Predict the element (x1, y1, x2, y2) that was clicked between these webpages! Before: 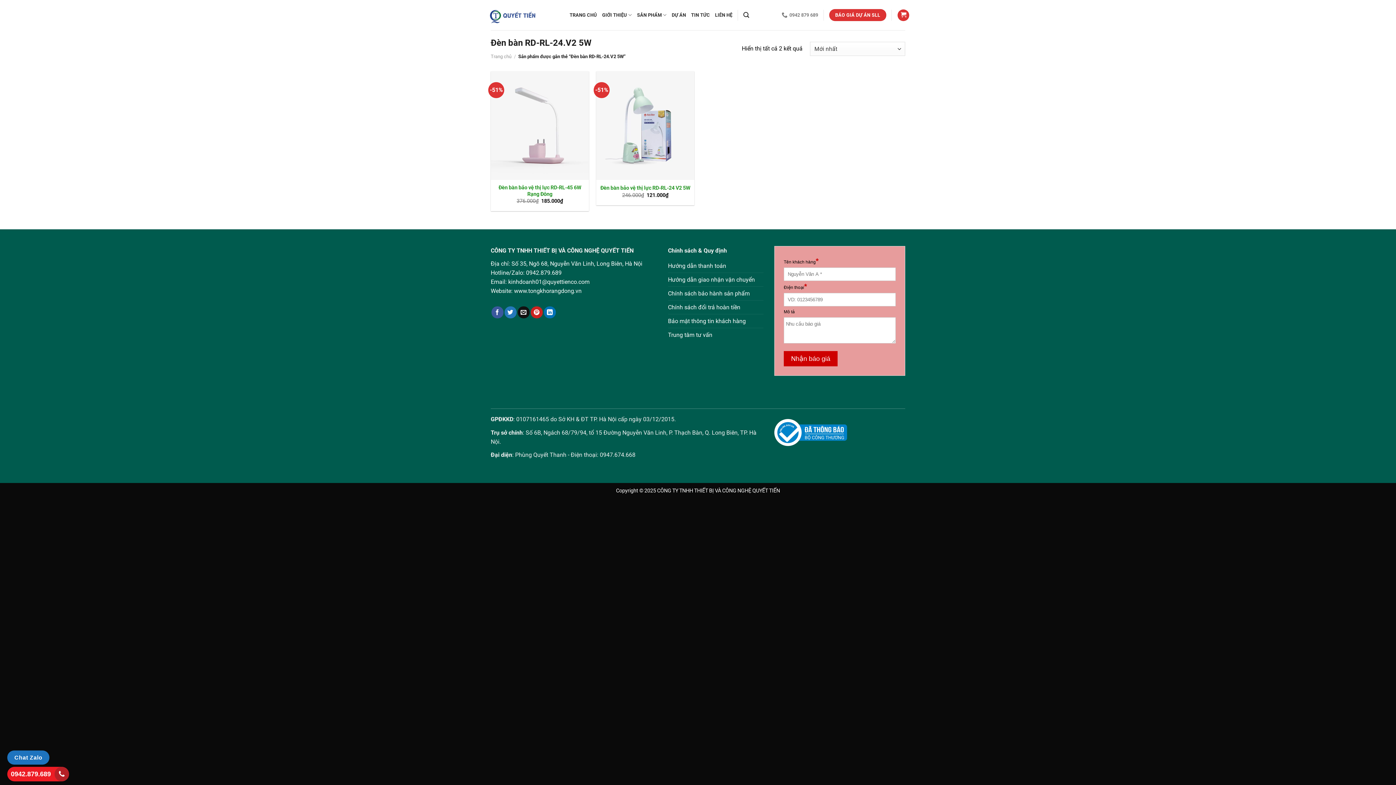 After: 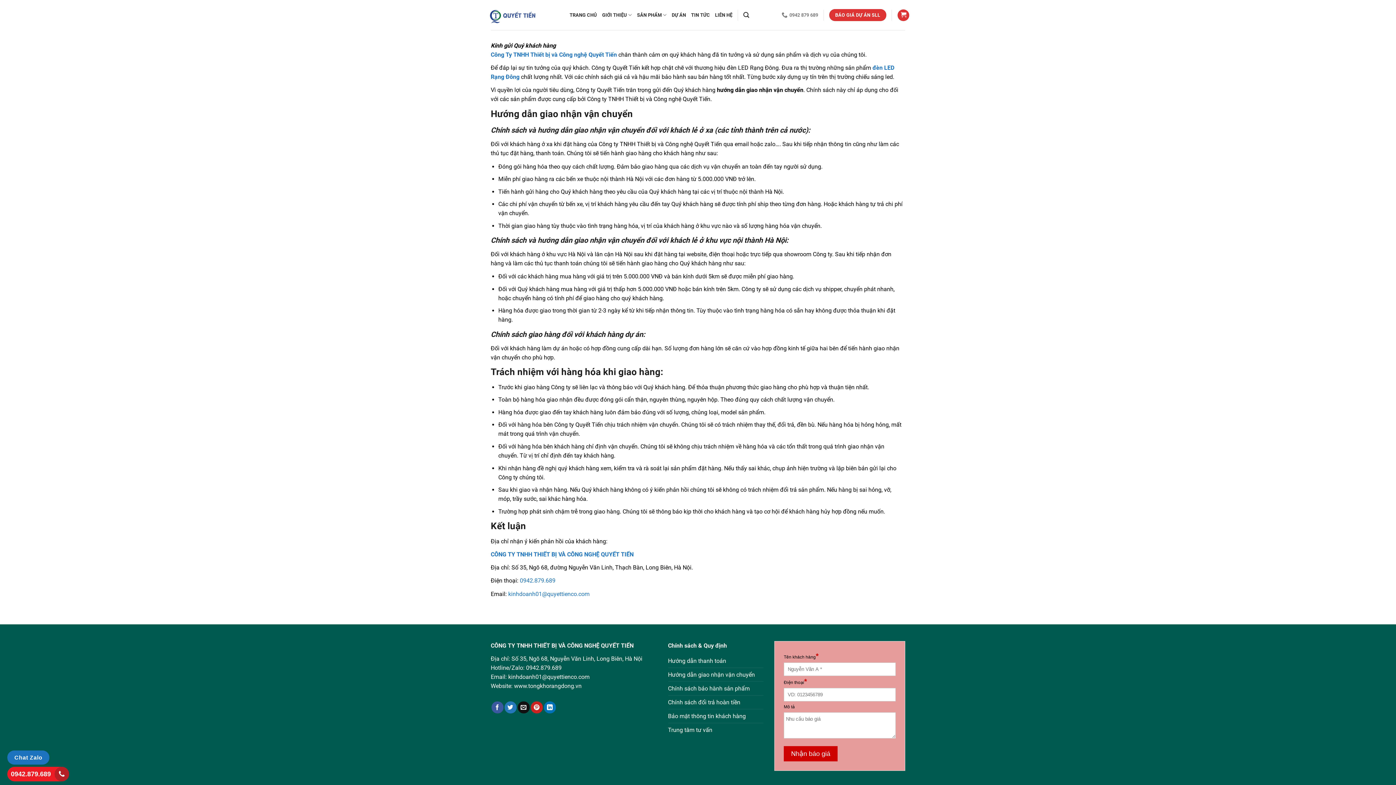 Action: label: Hướng dẫn giao nhận vận chuyển bbox: (668, 273, 755, 286)